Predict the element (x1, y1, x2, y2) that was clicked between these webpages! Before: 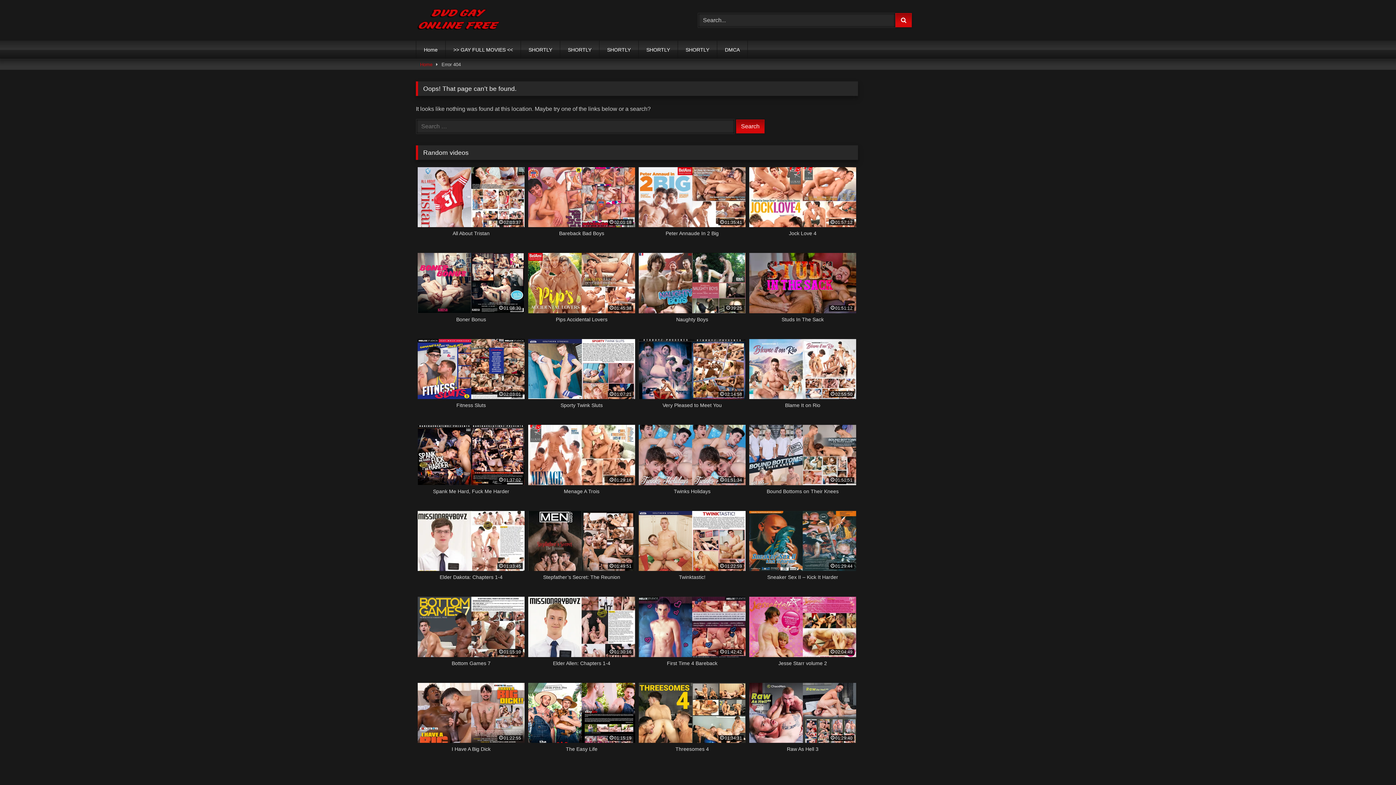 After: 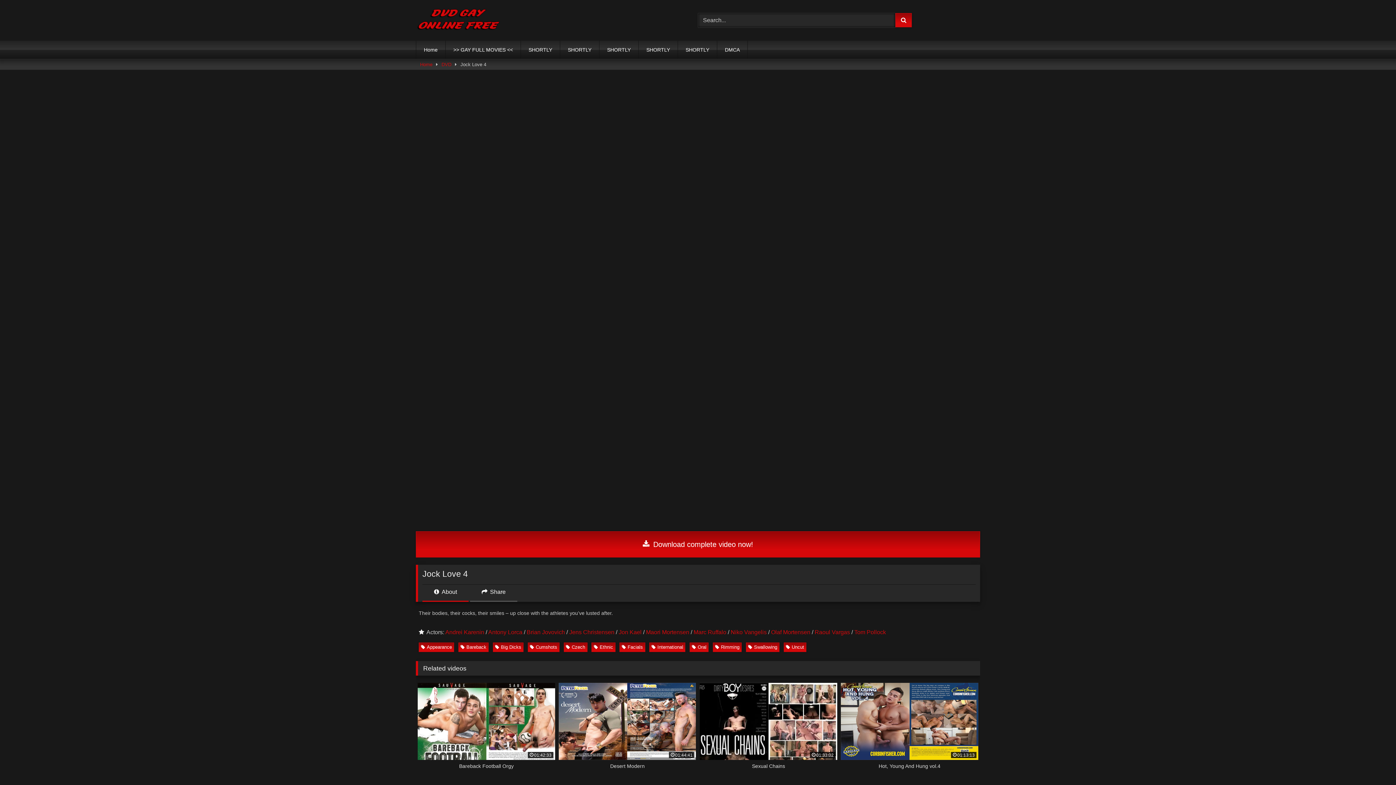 Action: bbox: (749, 167, 856, 245) label: 01:57:12
Jock Love 4